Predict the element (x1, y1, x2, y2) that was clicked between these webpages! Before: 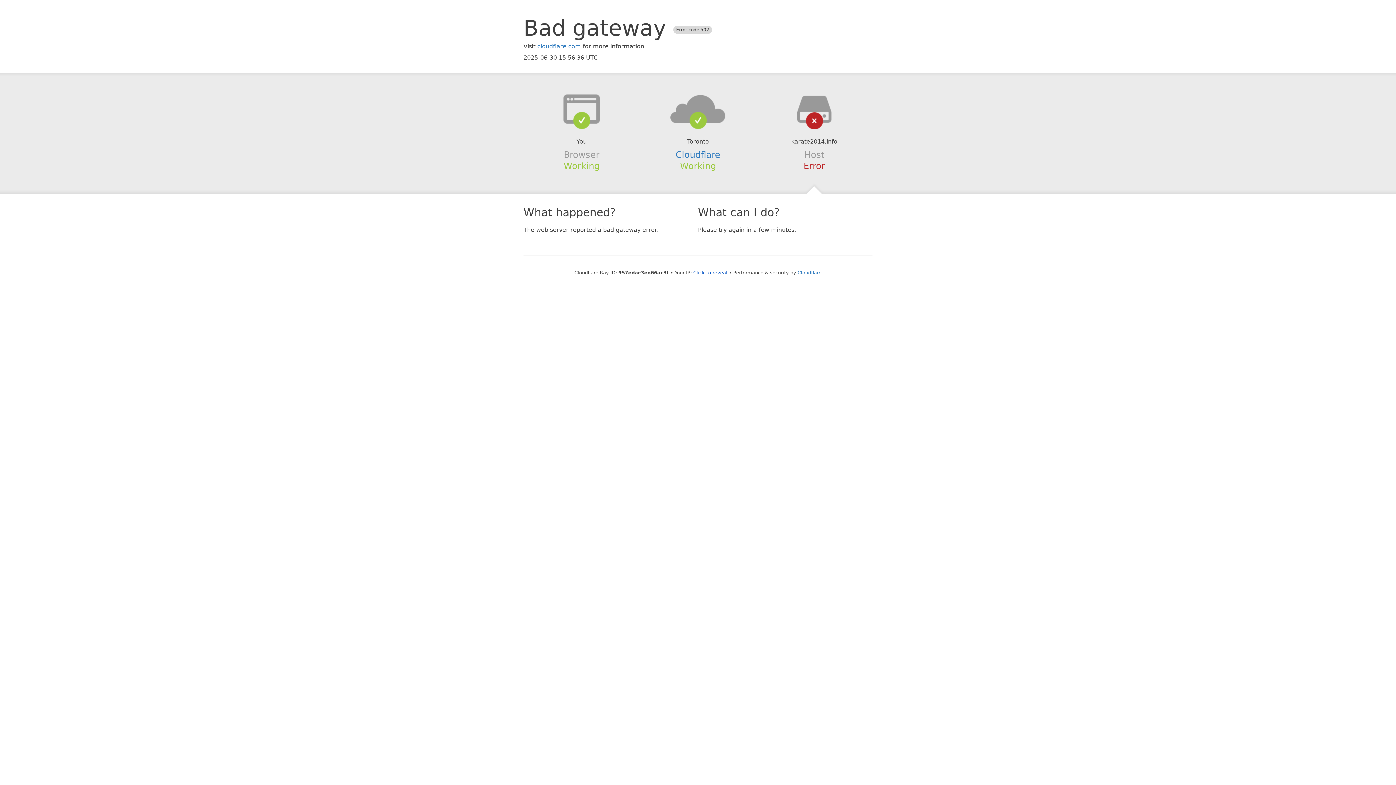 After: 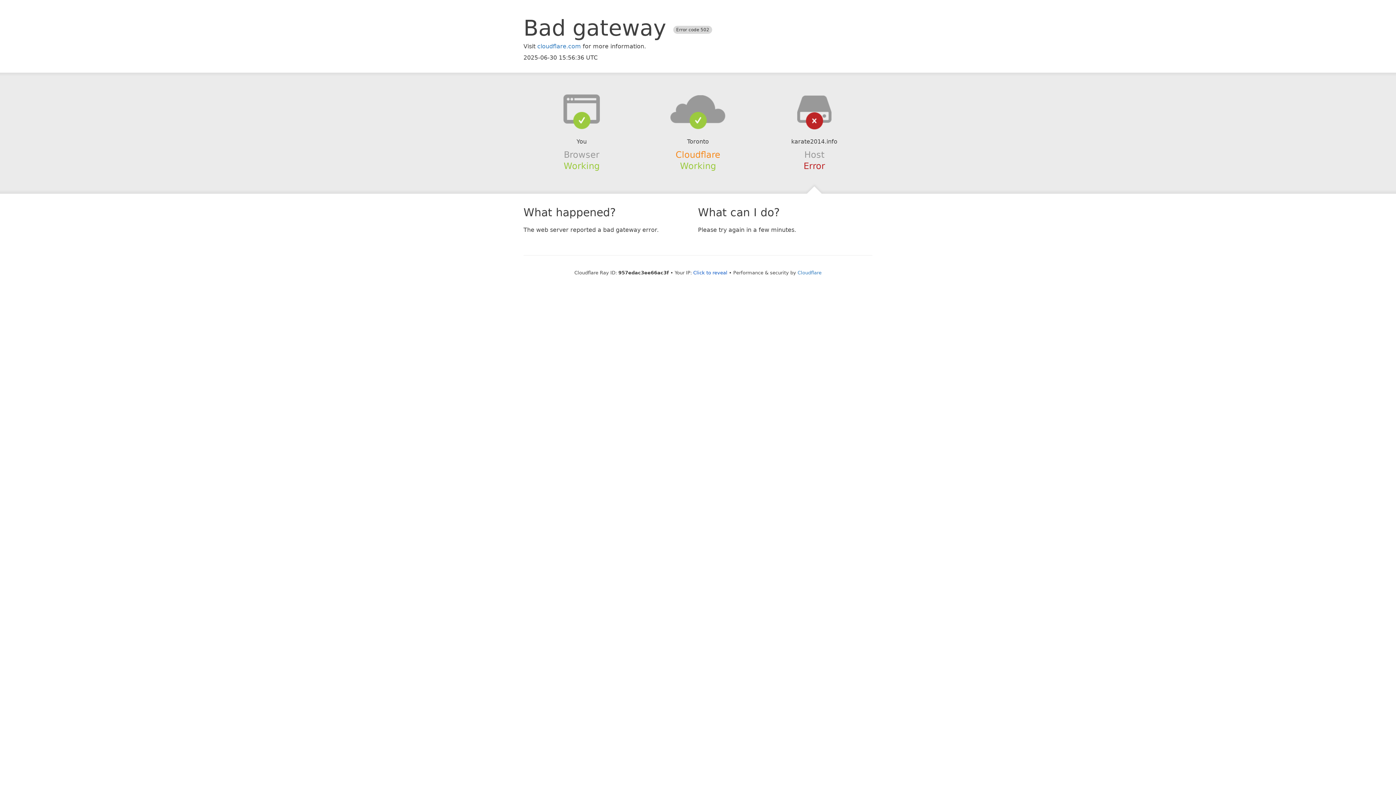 Action: bbox: (675, 149, 720, 159) label: Cloudflare